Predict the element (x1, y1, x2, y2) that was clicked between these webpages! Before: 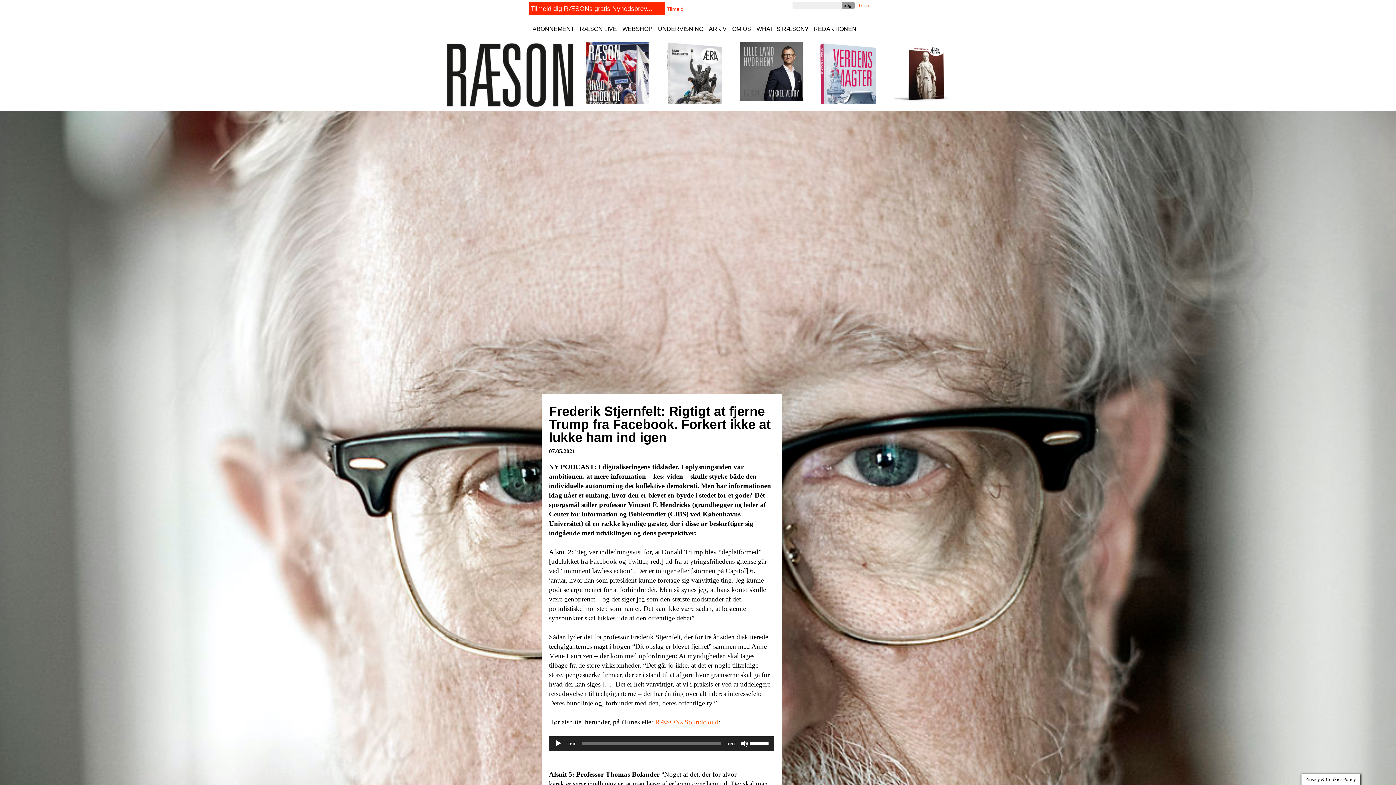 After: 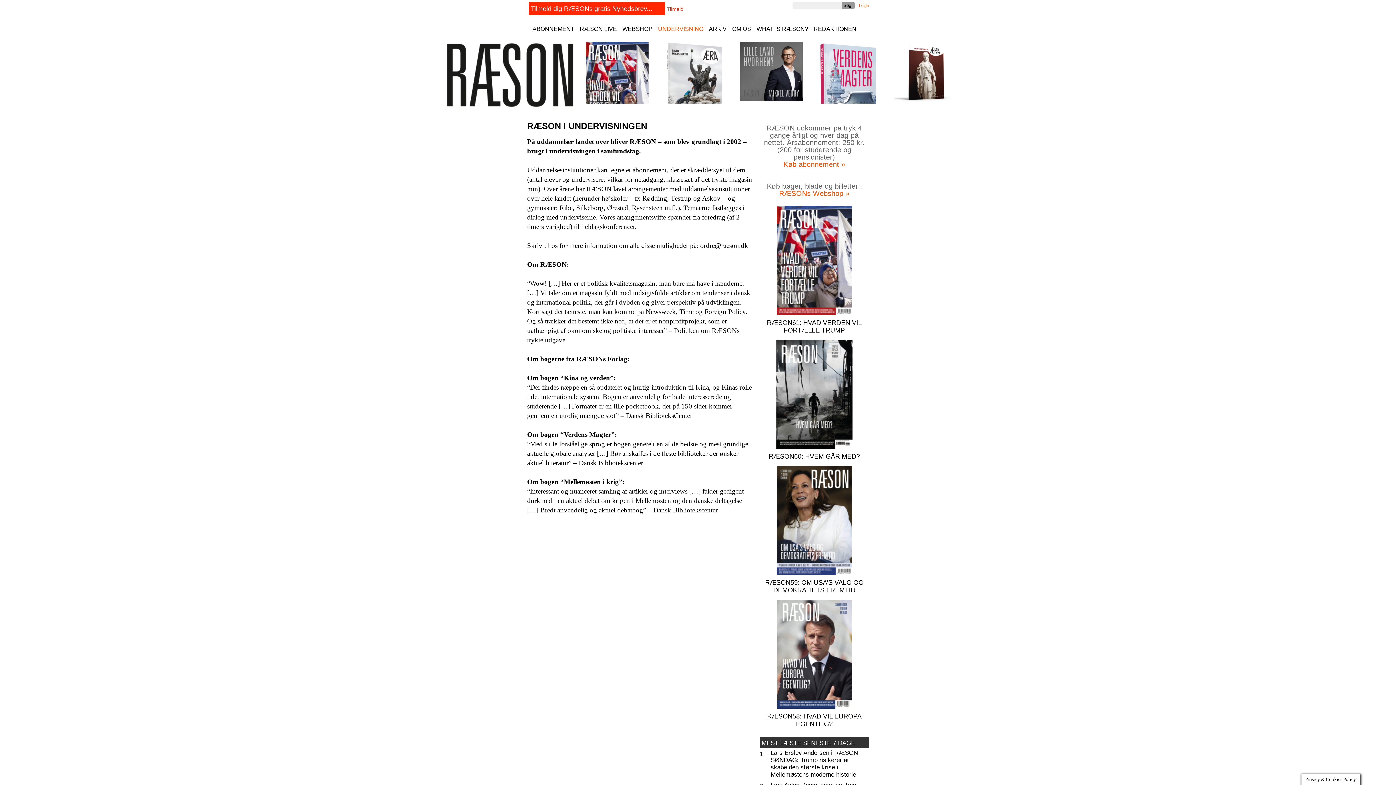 Action: bbox: (656, 25, 707, 34) label: UNDERVISNING